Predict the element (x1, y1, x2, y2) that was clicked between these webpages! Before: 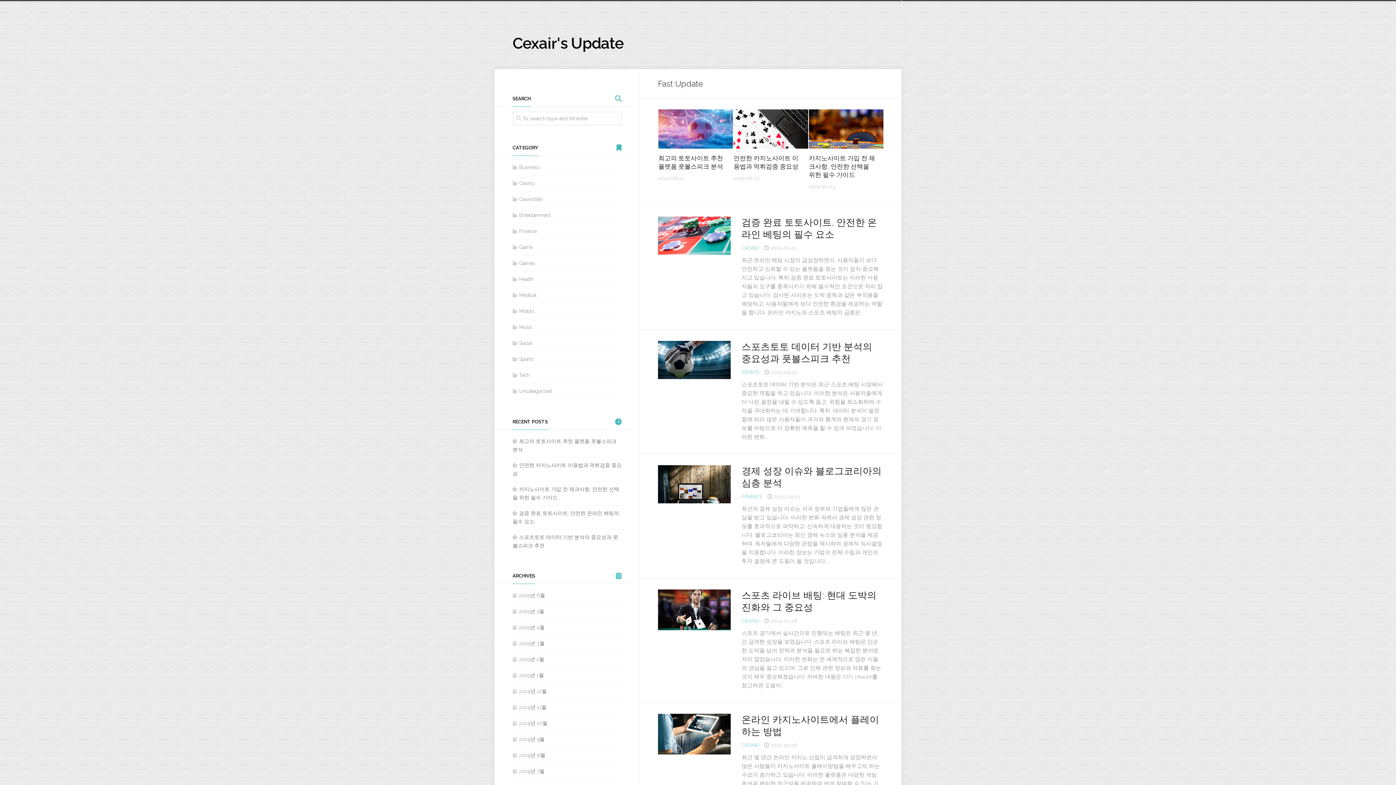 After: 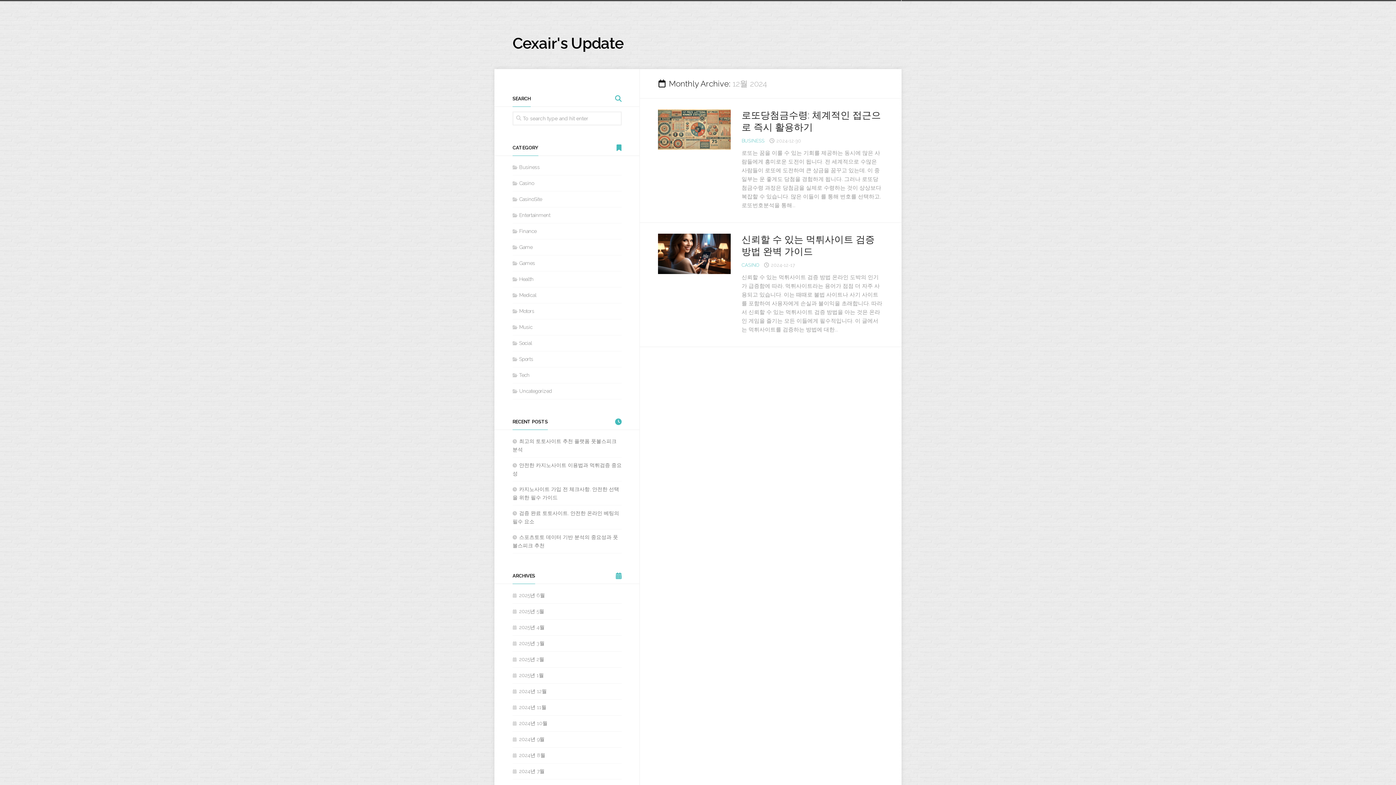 Action: label: 2024년 12월 bbox: (512, 688, 546, 694)